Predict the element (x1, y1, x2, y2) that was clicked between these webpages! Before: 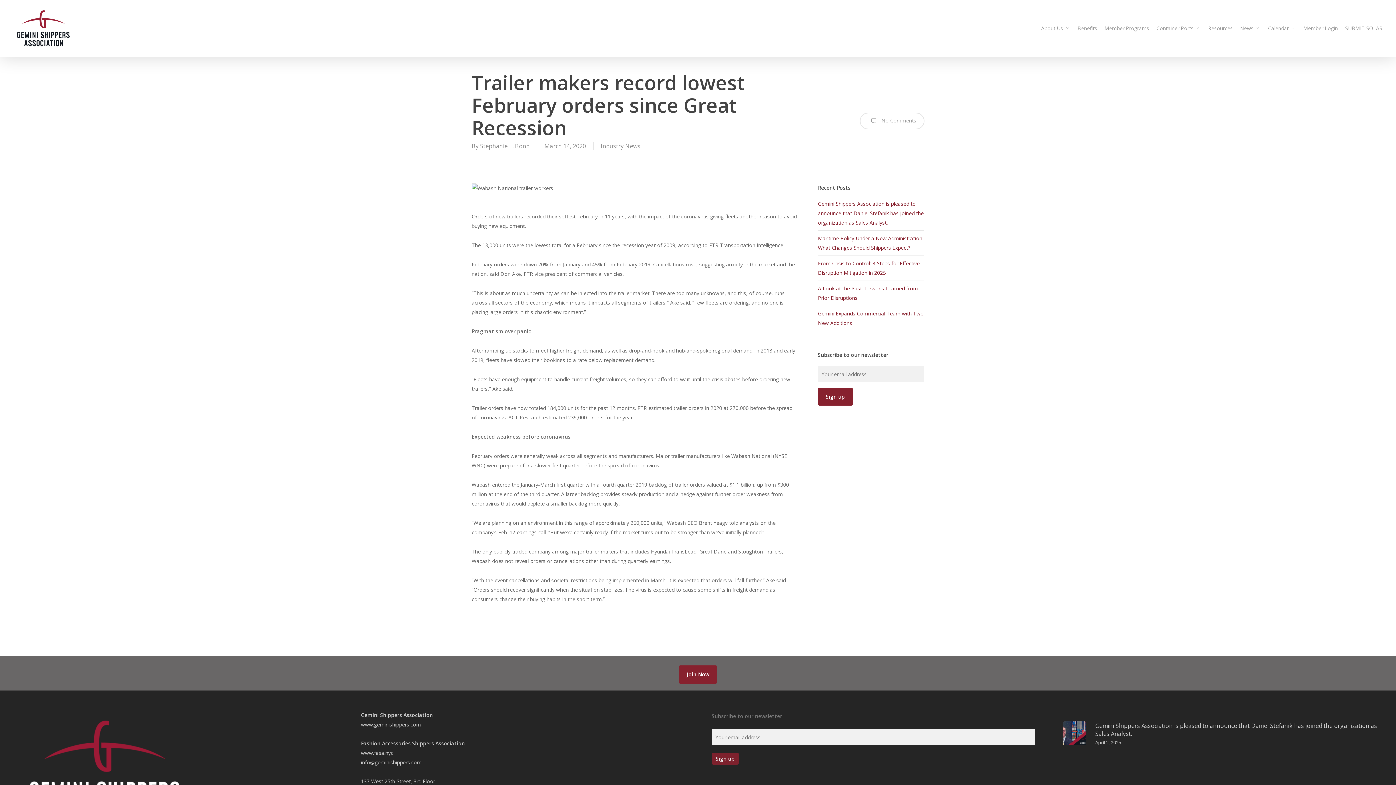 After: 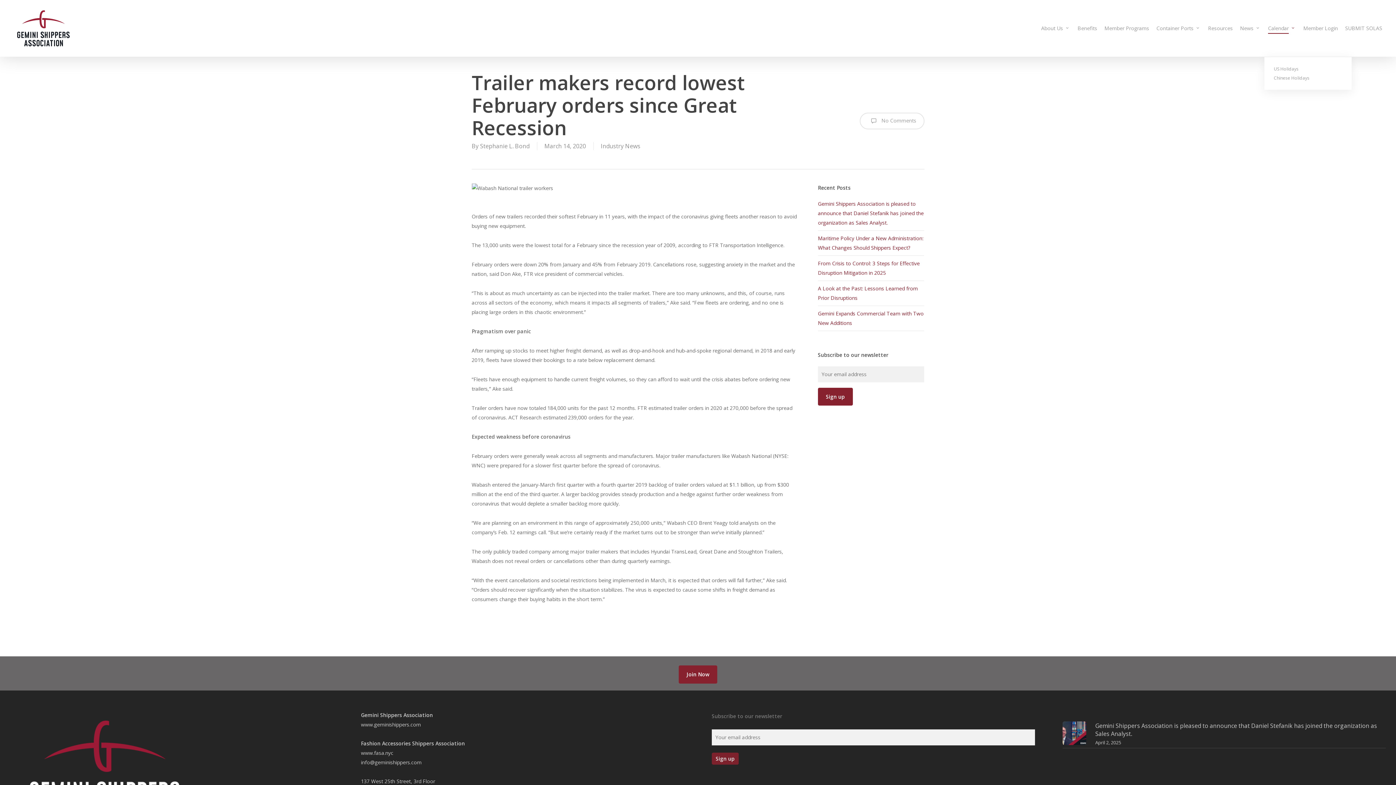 Action: bbox: (1268, 24, 1296, 32) label: Calendar